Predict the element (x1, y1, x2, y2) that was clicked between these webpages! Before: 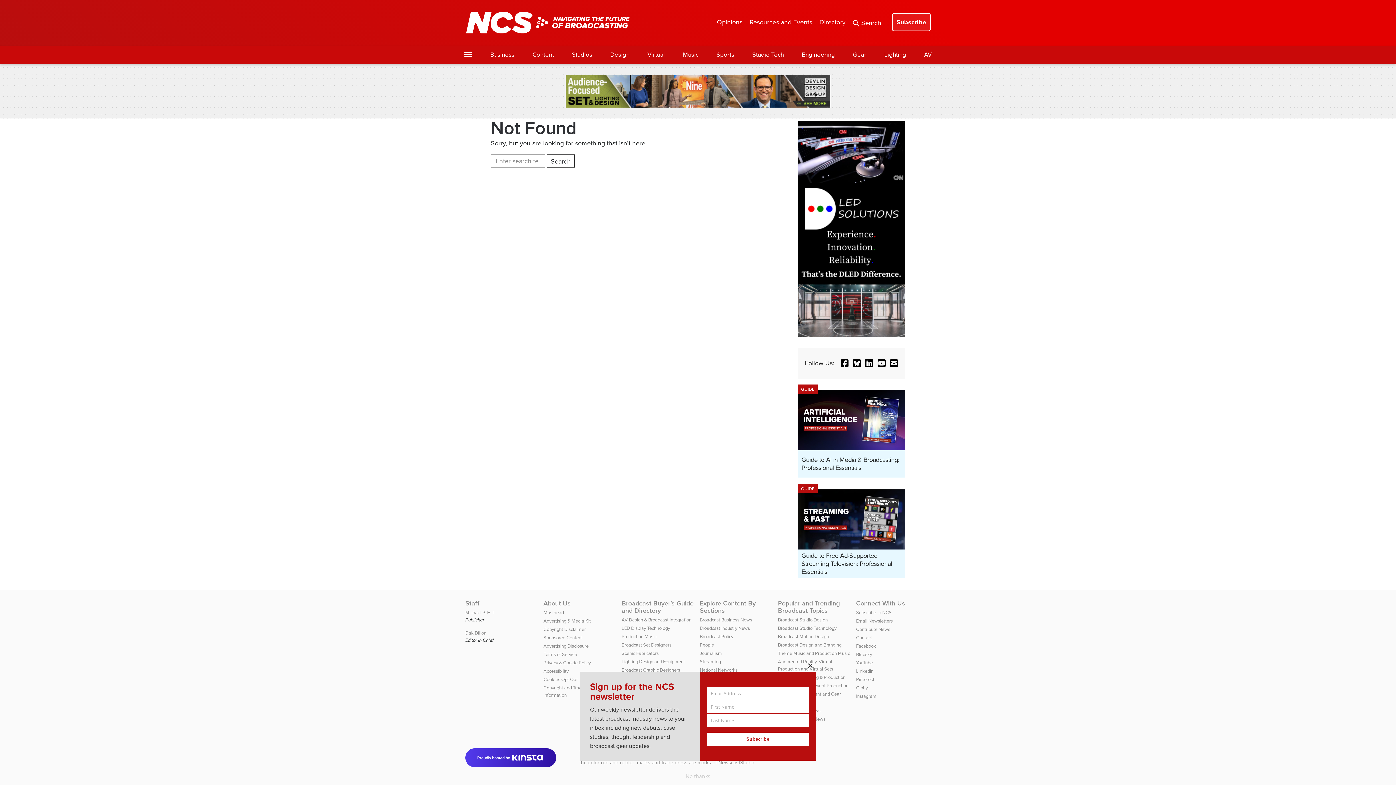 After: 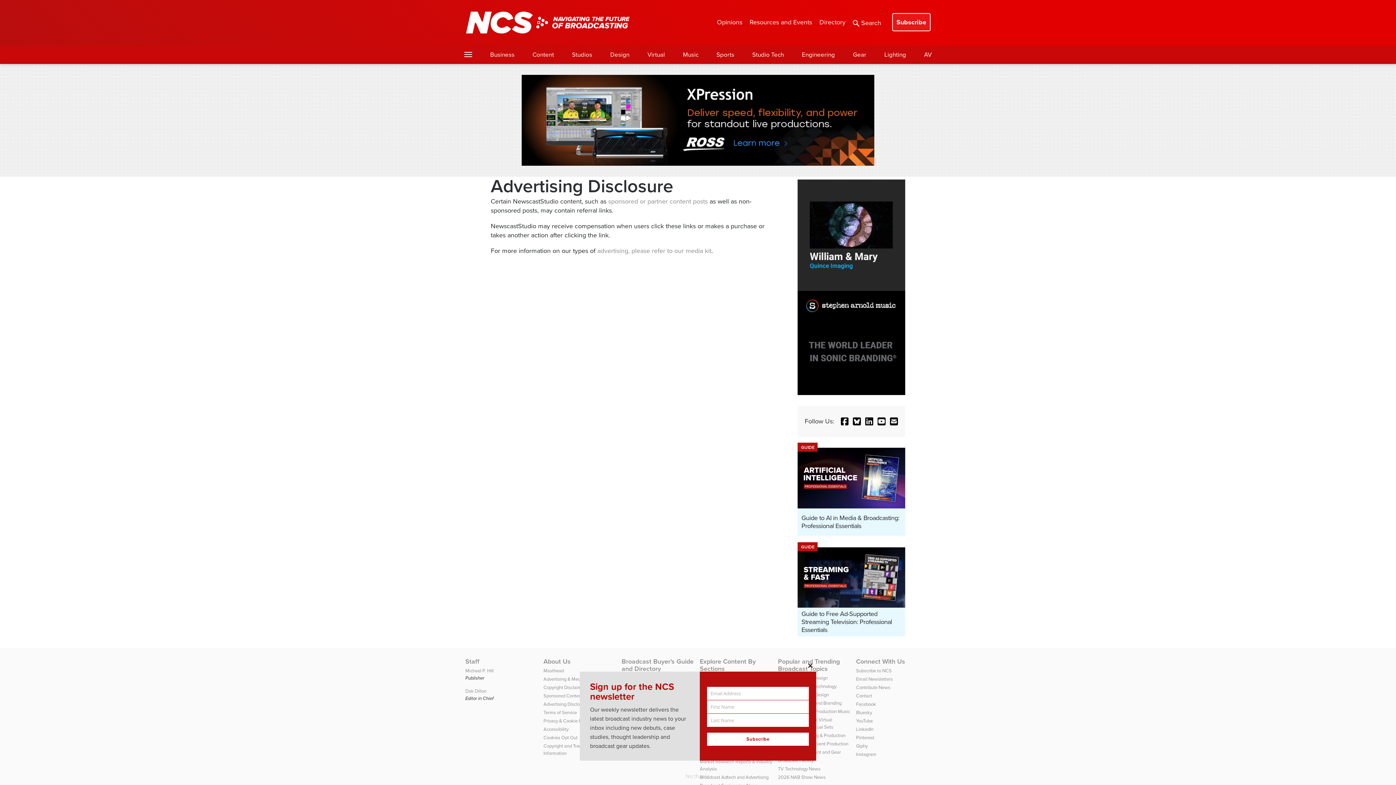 Action: bbox: (543, 642, 588, 649) label: Advertising Disclosure